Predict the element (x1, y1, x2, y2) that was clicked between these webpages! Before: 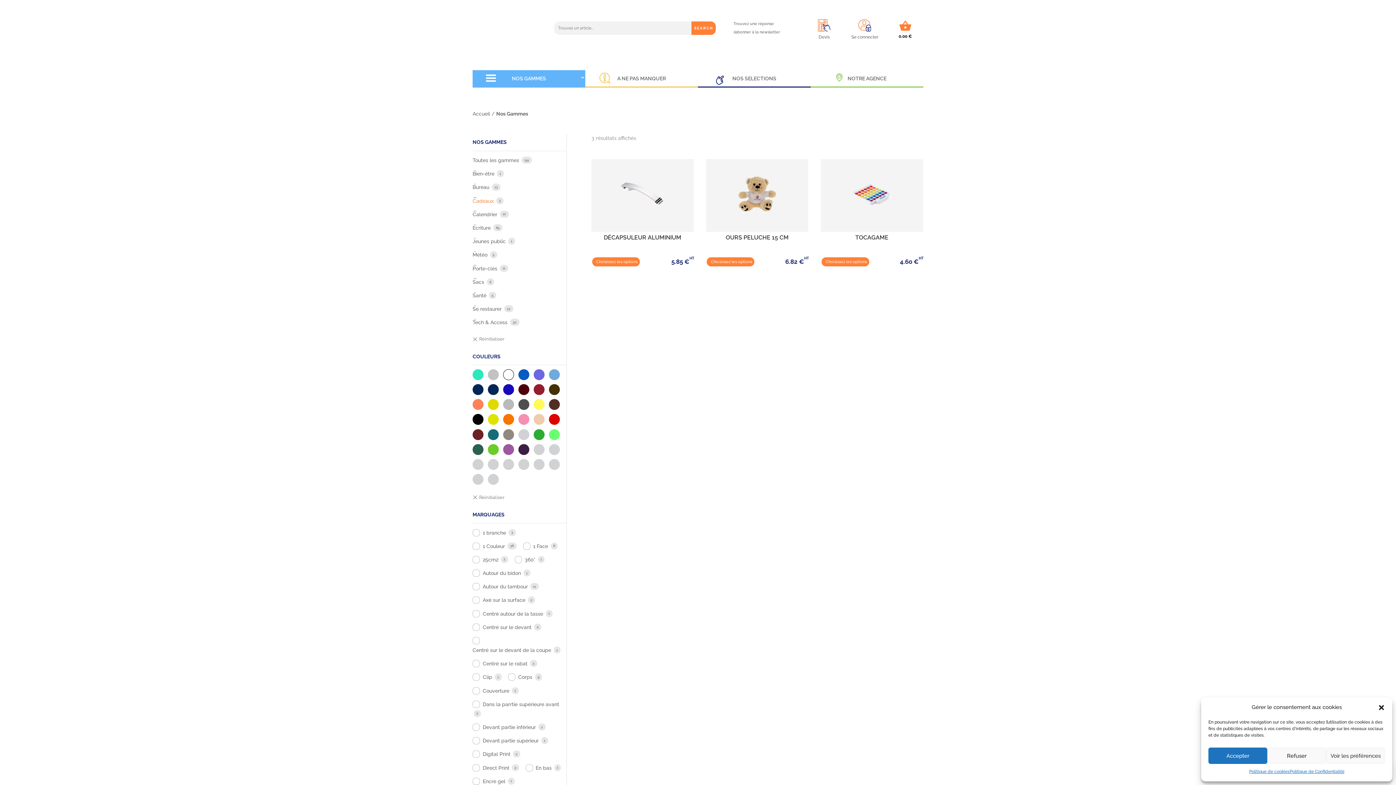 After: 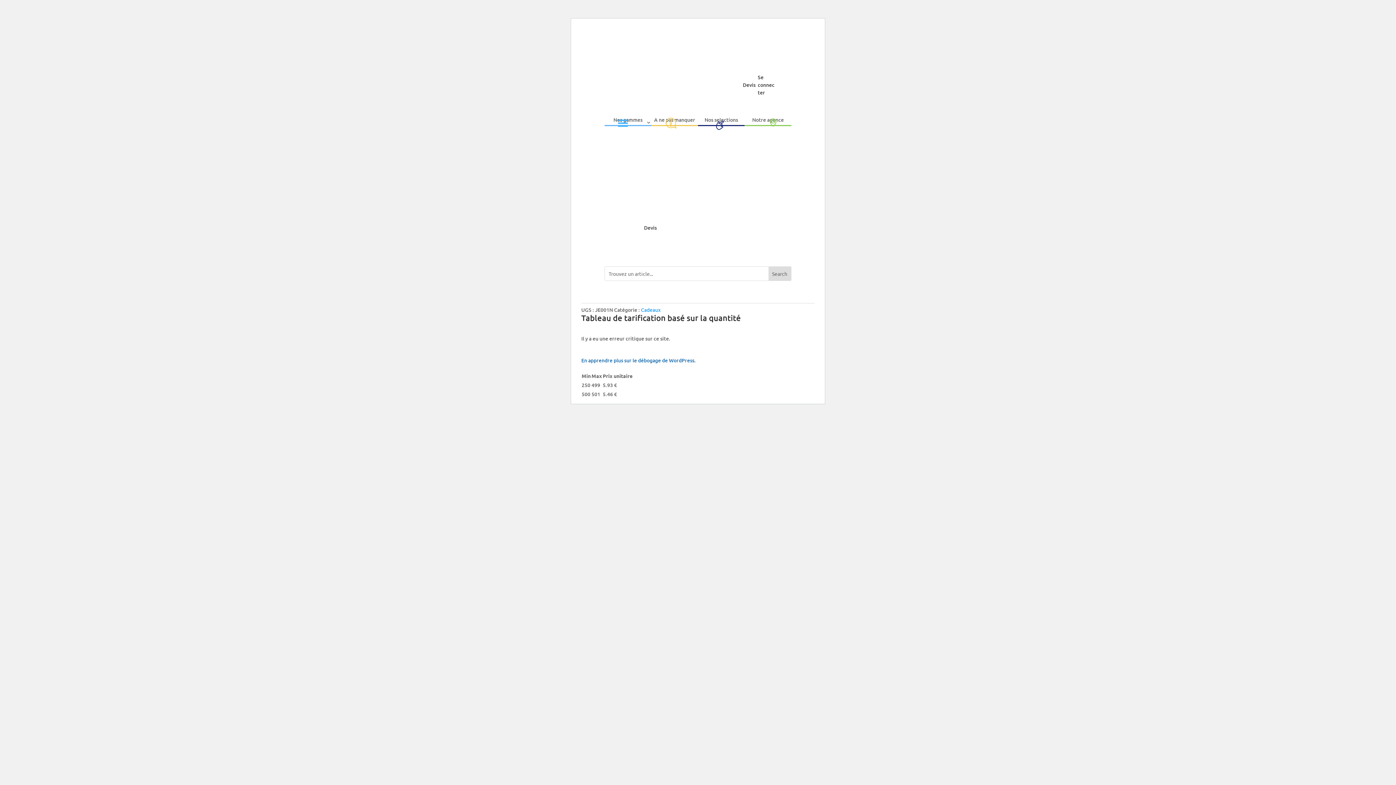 Action: bbox: (706, 159, 808, 266) label: OURS PELUCHE 15 CM
6.82 €
HT